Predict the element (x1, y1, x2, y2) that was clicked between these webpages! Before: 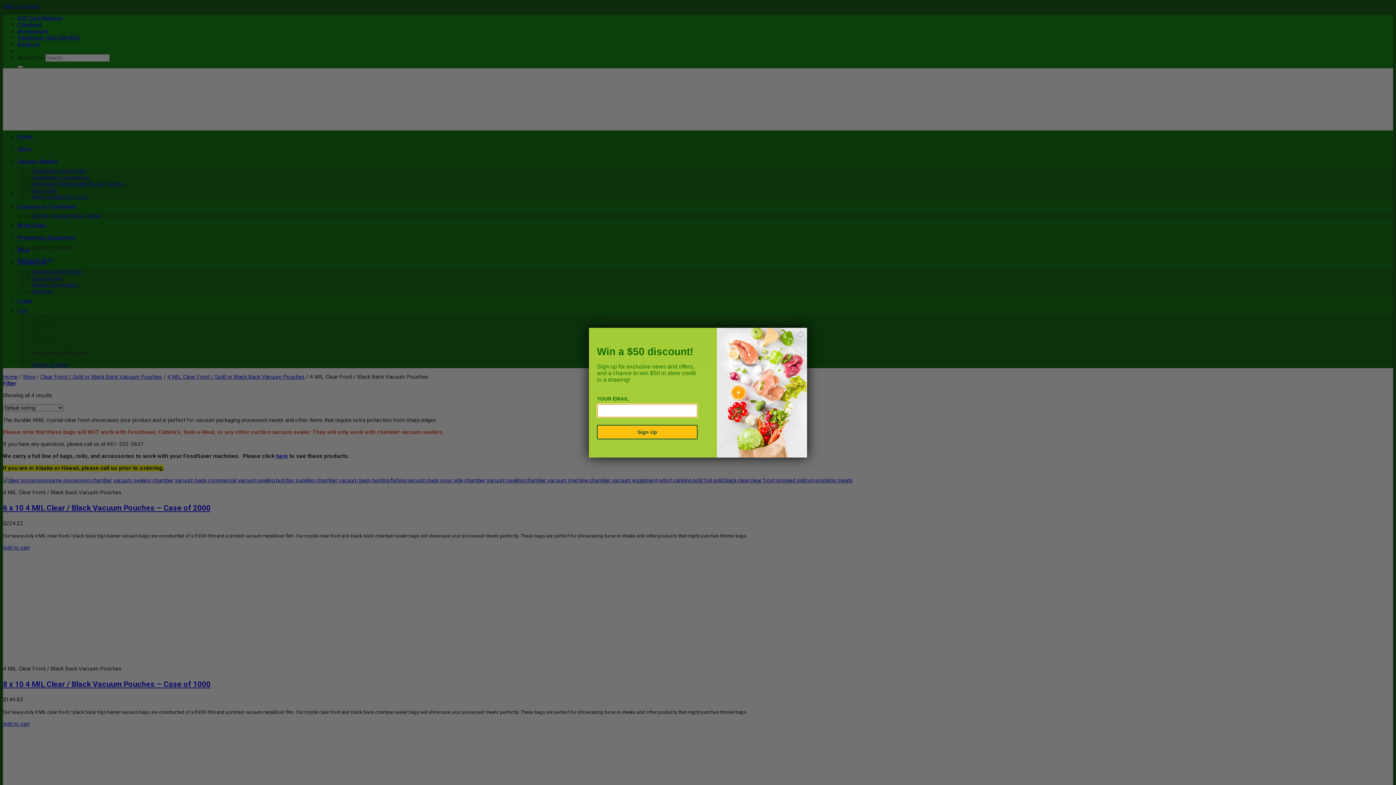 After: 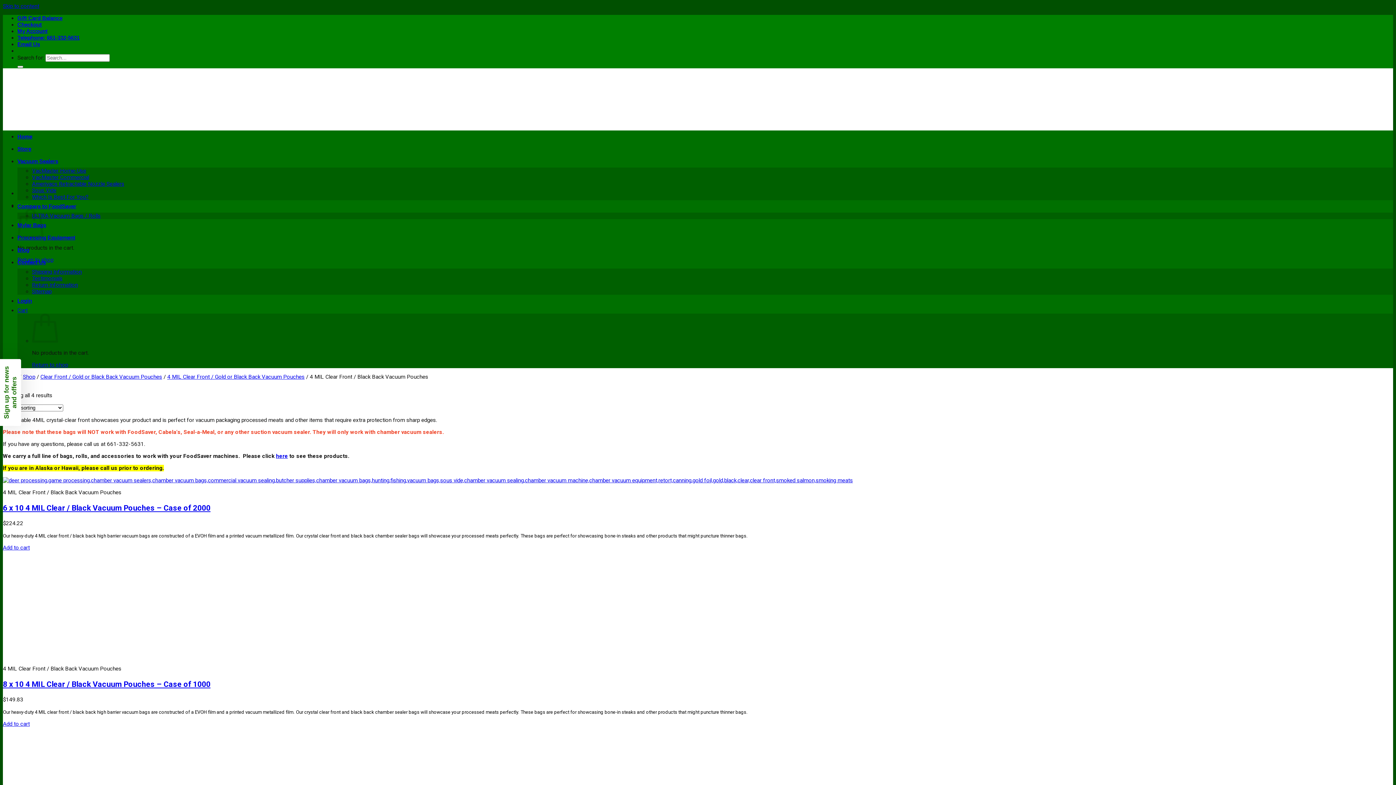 Action: label: Close dialog bbox: (797, 330, 804, 338)